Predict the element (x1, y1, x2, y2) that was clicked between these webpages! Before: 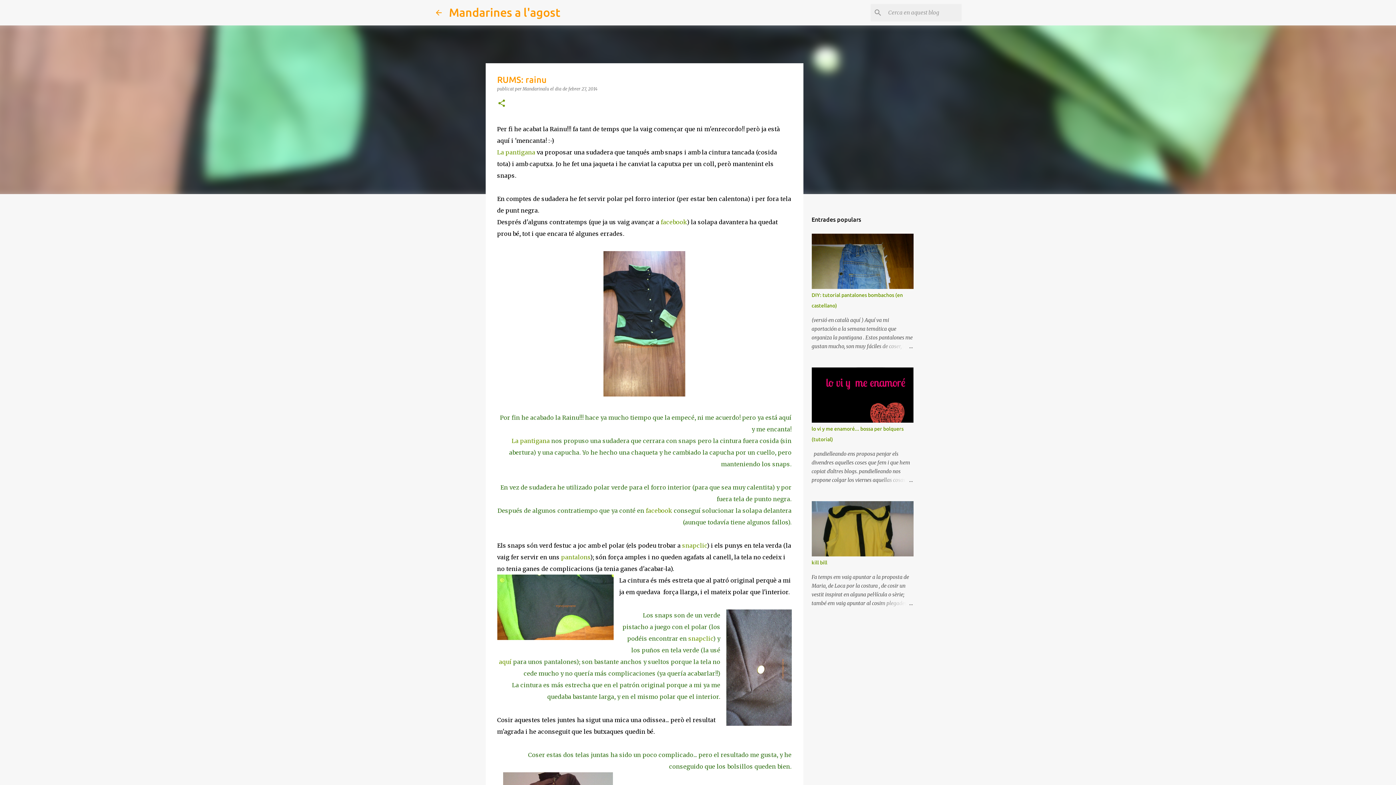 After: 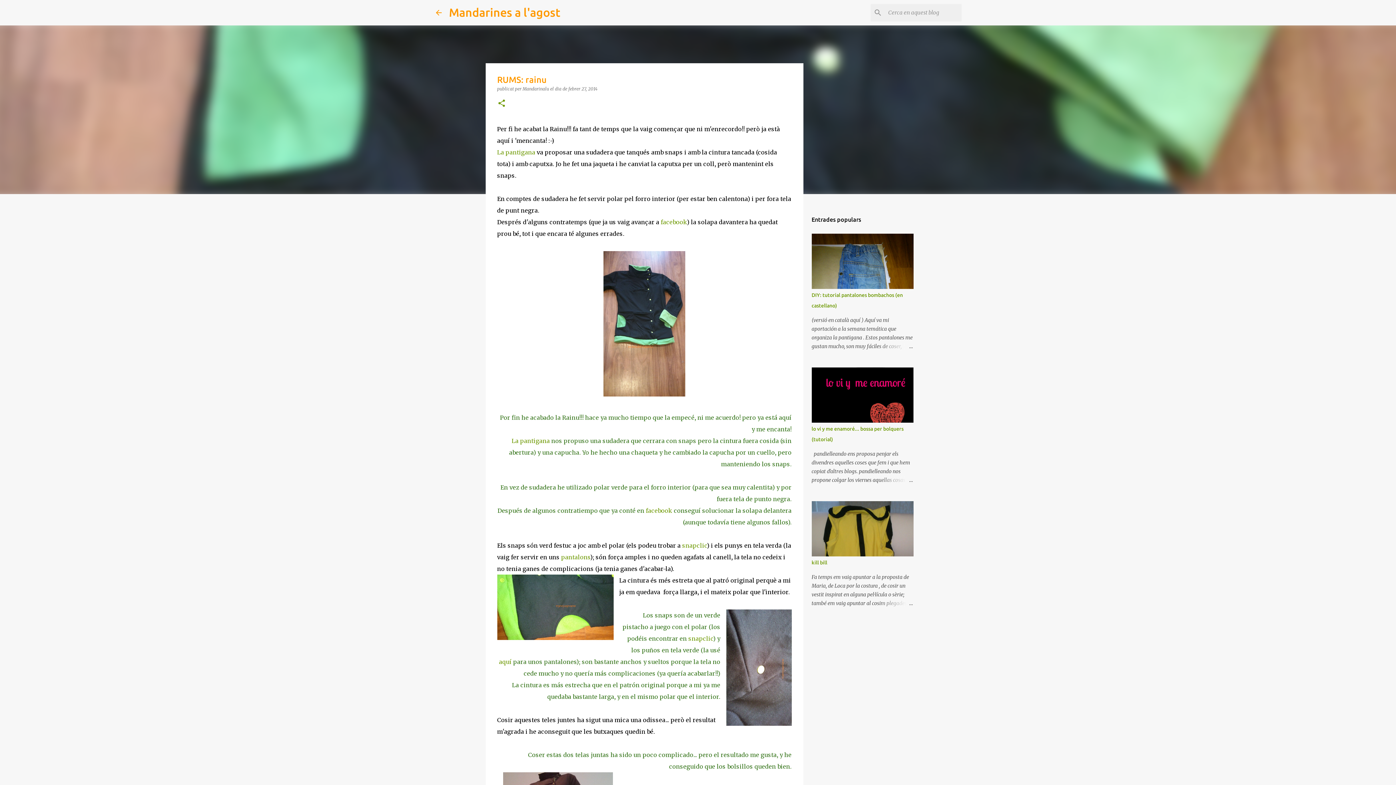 Action: bbox: (562, 86, 597, 91) label: de febrer 27, 2014